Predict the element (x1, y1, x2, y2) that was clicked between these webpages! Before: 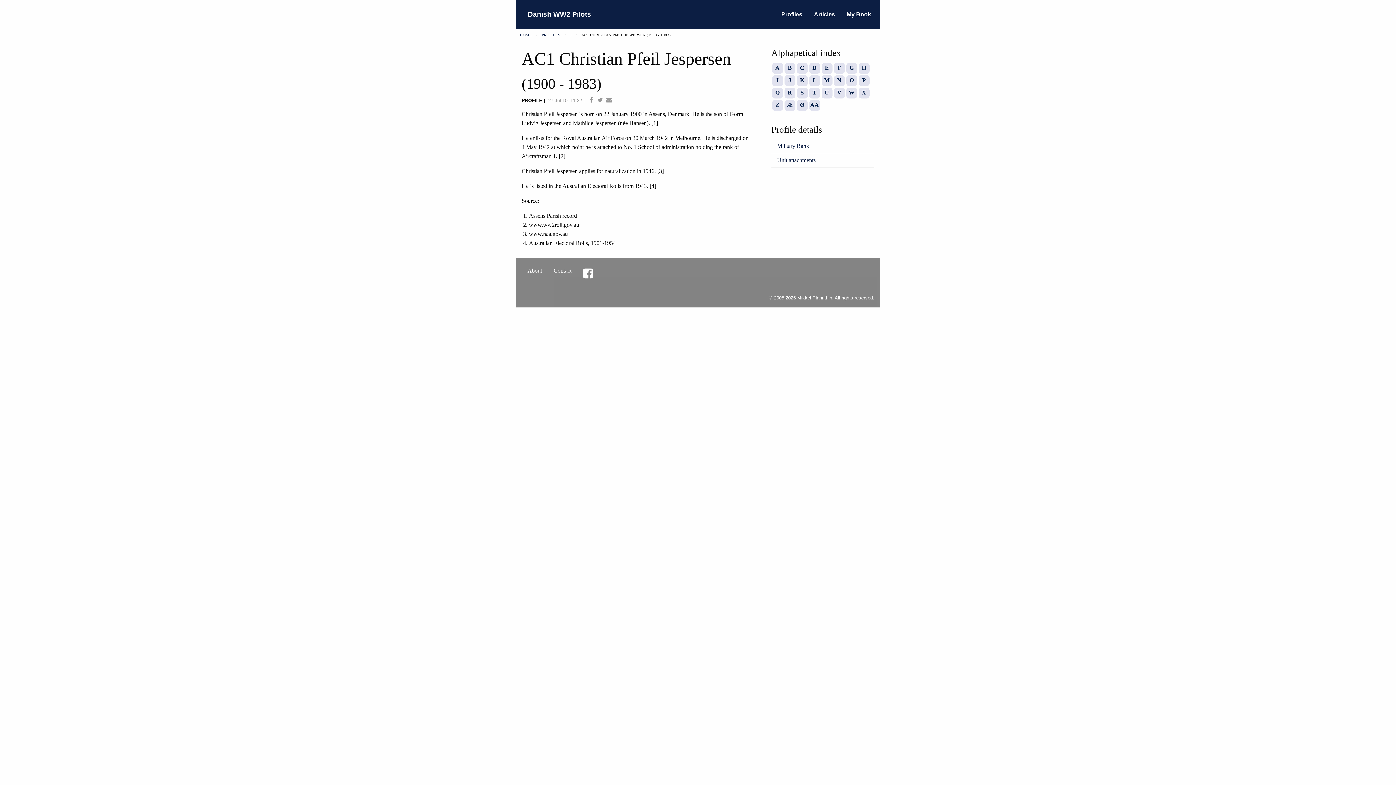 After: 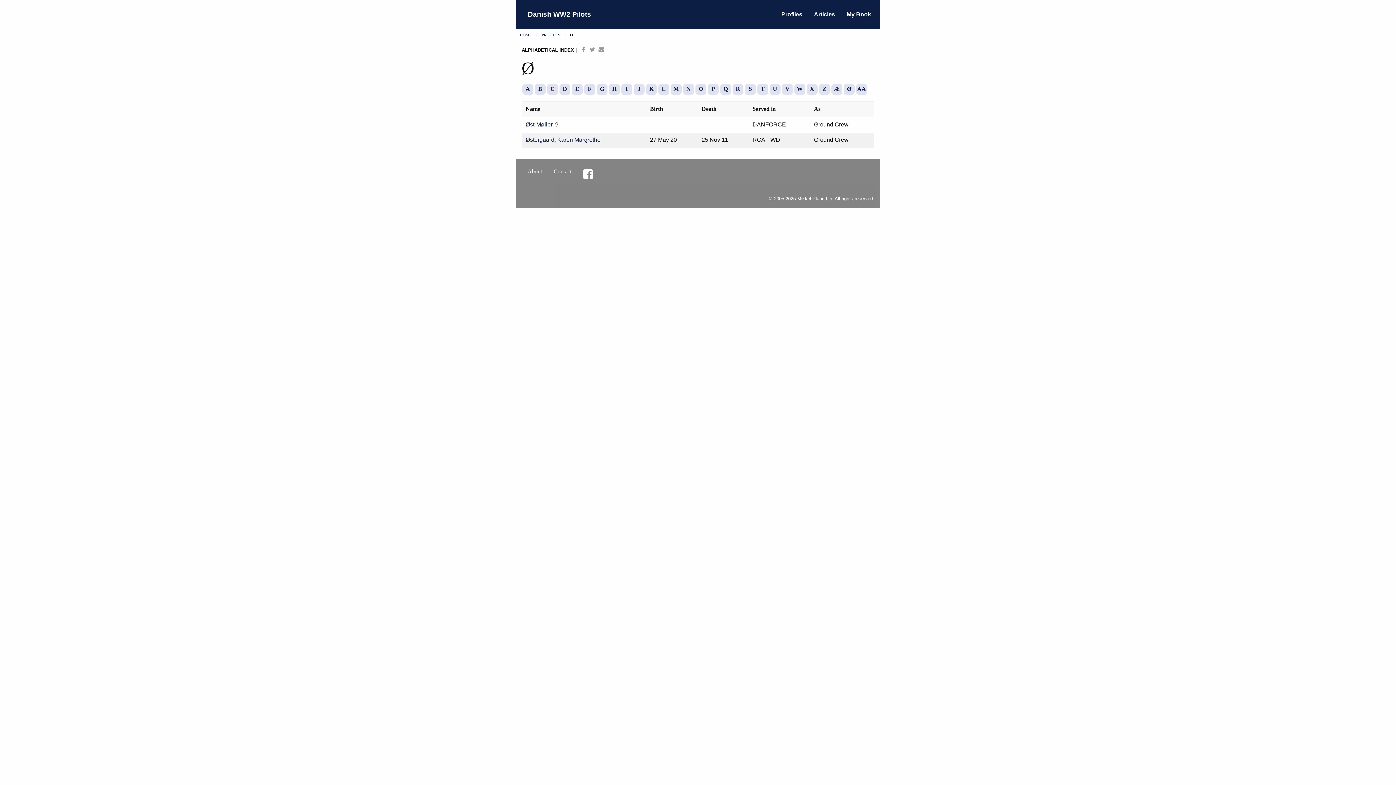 Action: label: Ø bbox: (796, 99, 807, 110)